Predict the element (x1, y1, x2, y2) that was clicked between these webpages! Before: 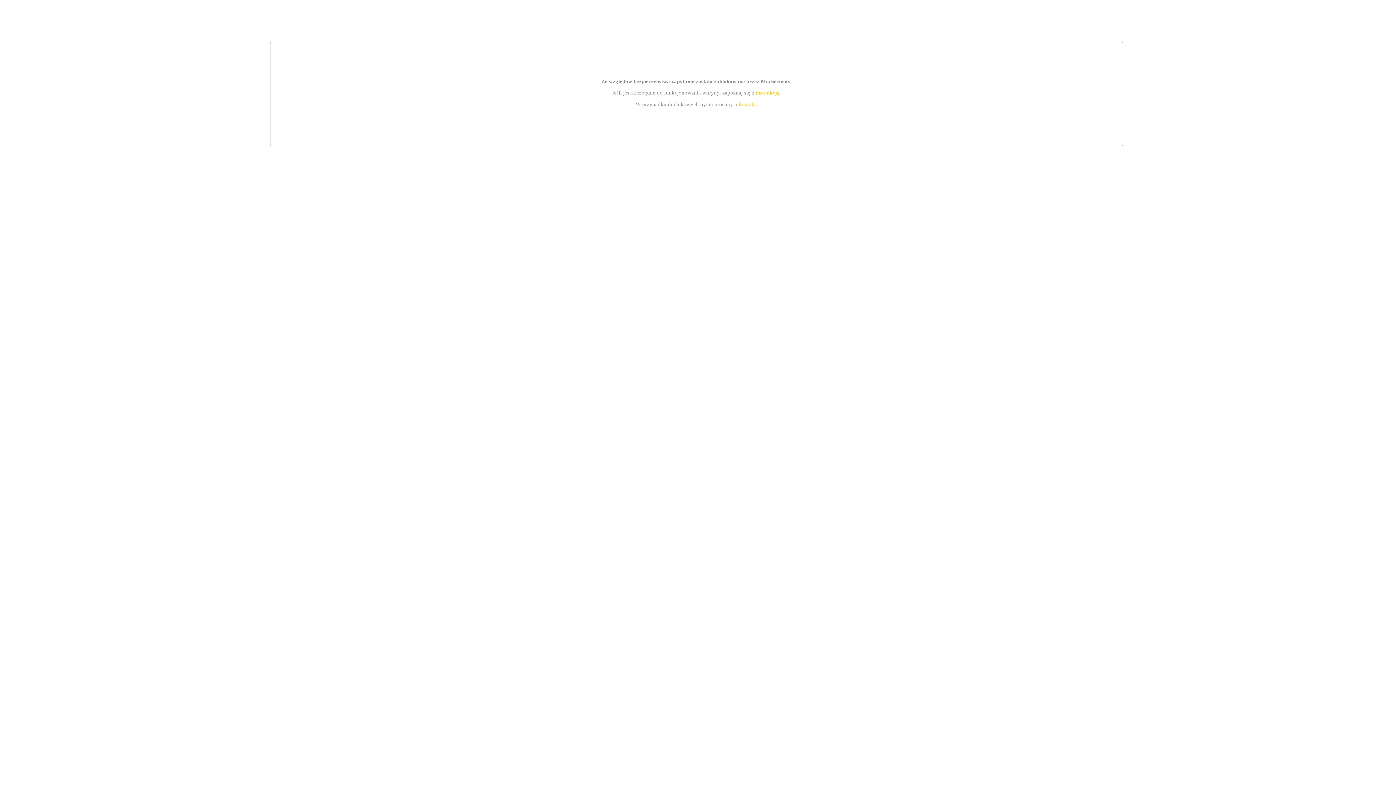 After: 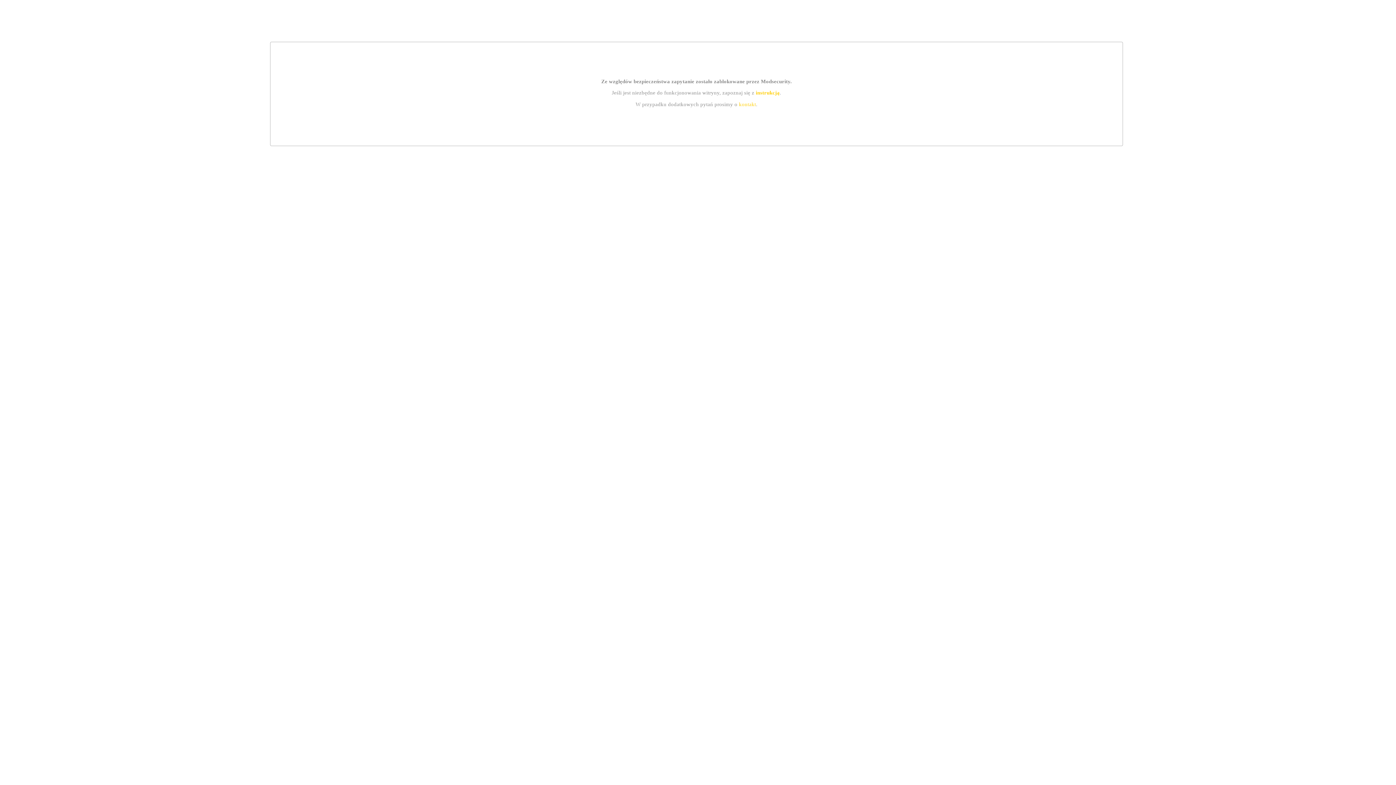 Action: bbox: (755, 89, 779, 95) label: instrukcją